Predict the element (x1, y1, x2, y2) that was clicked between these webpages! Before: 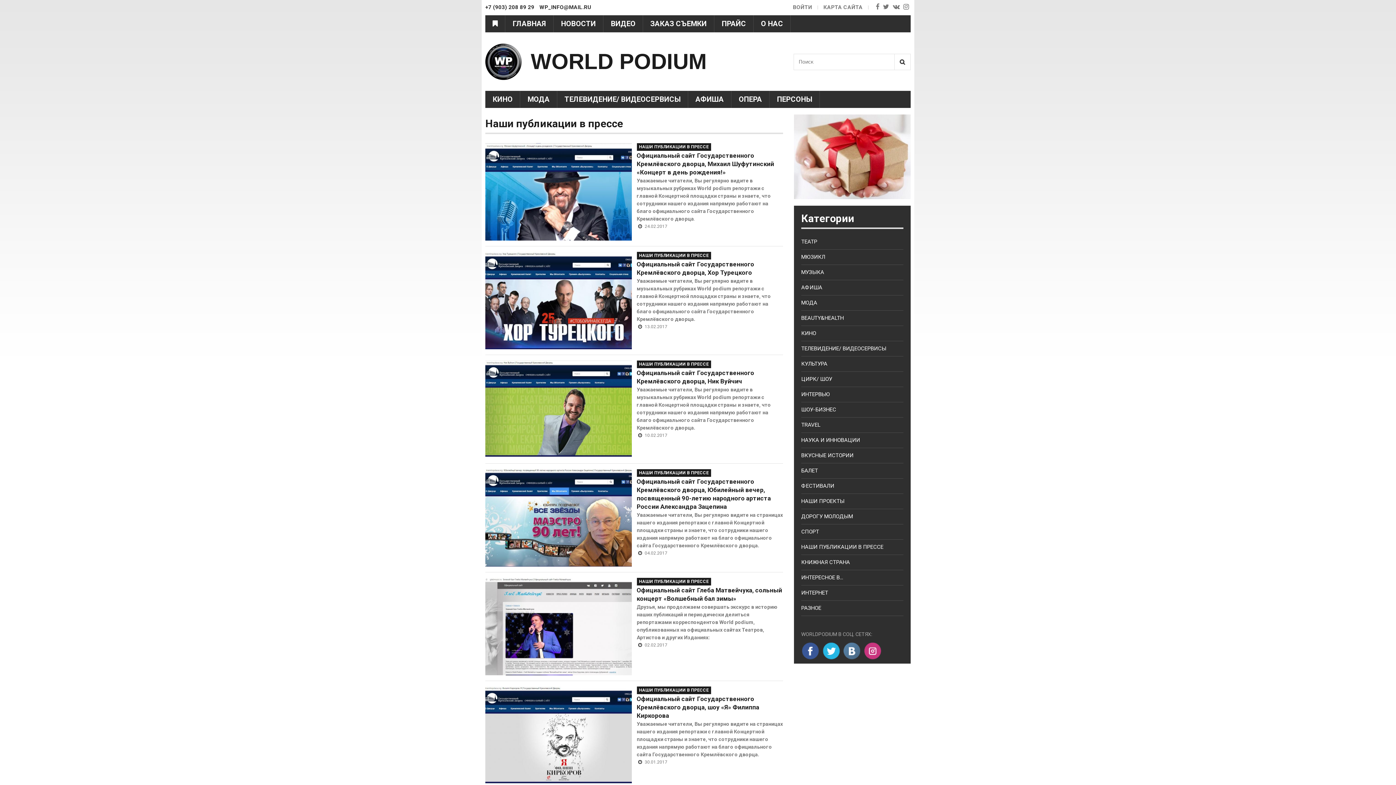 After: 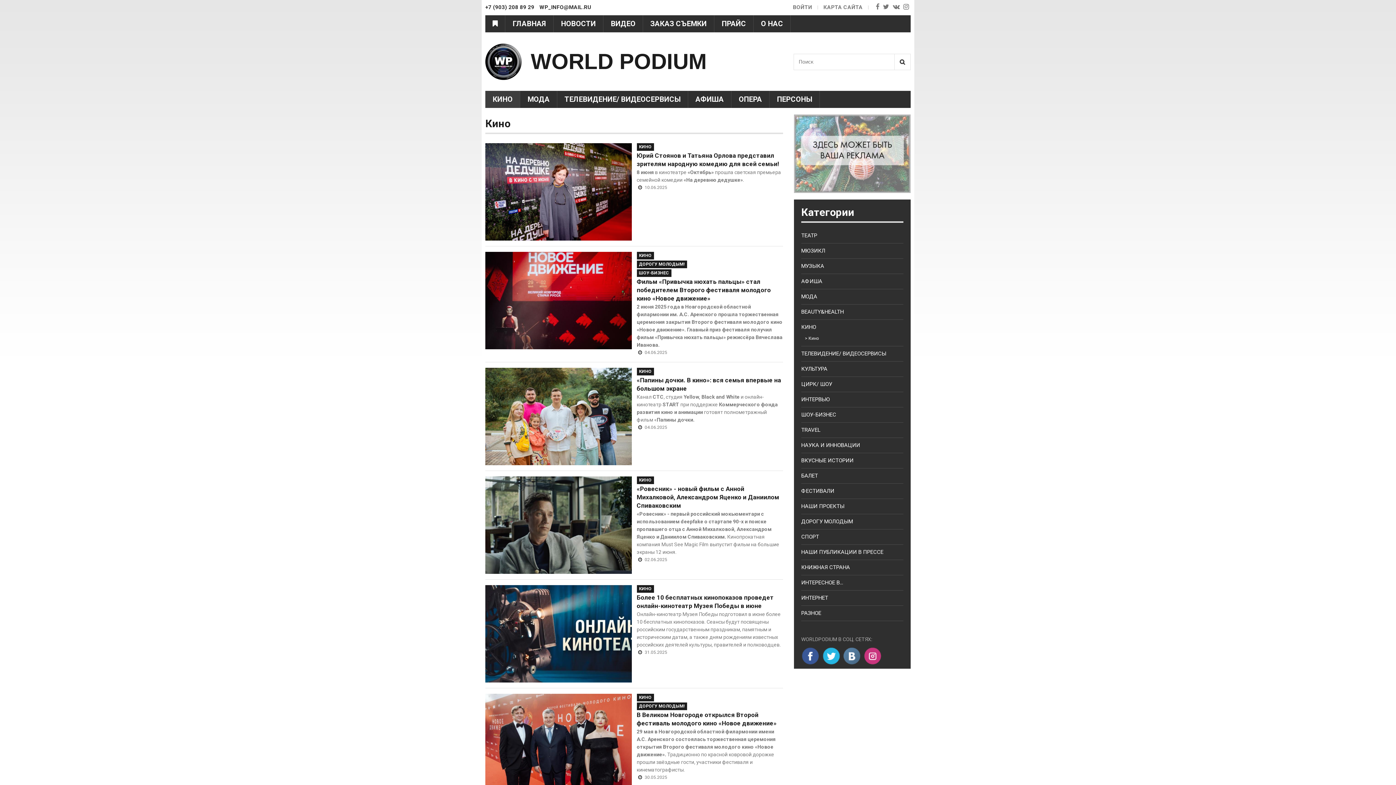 Action: bbox: (485, 90, 520, 108) label: КИНО